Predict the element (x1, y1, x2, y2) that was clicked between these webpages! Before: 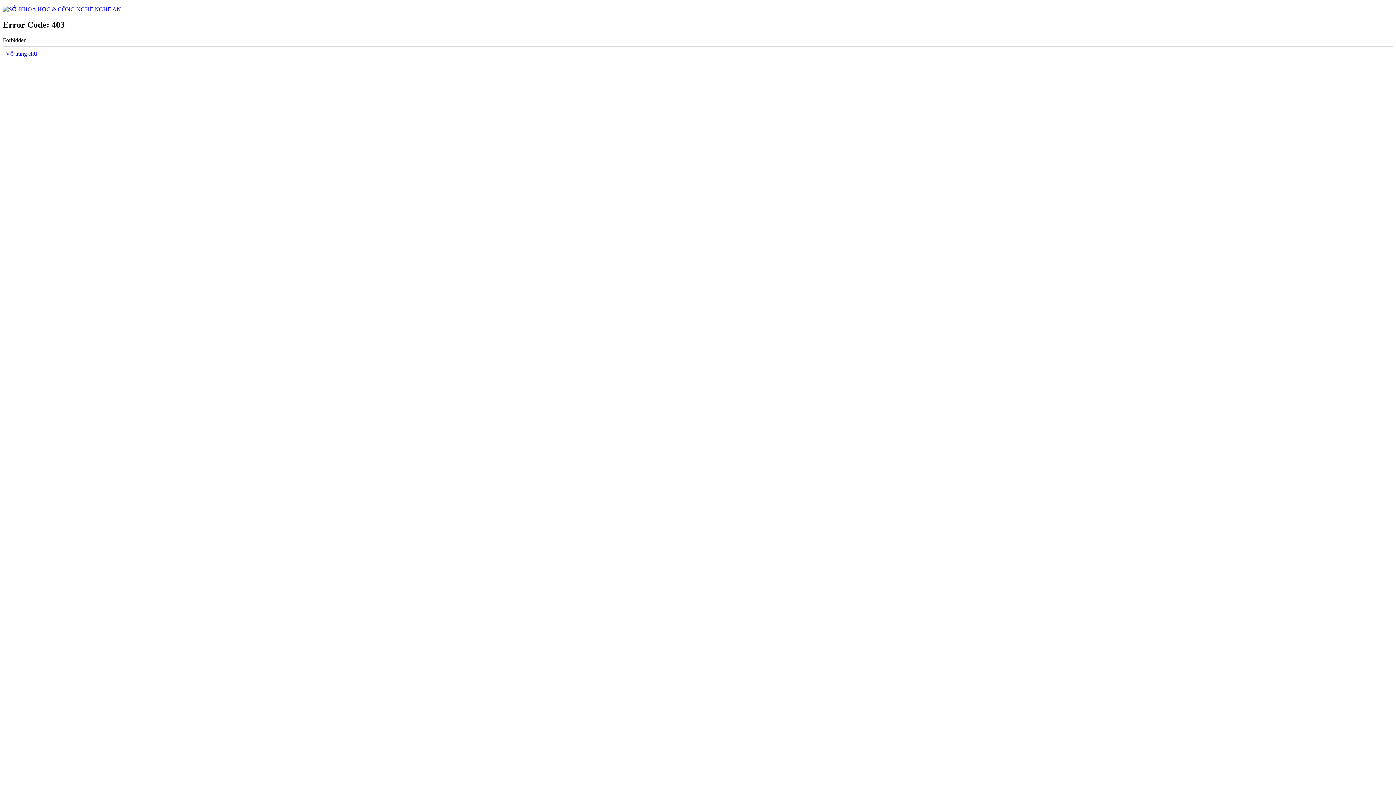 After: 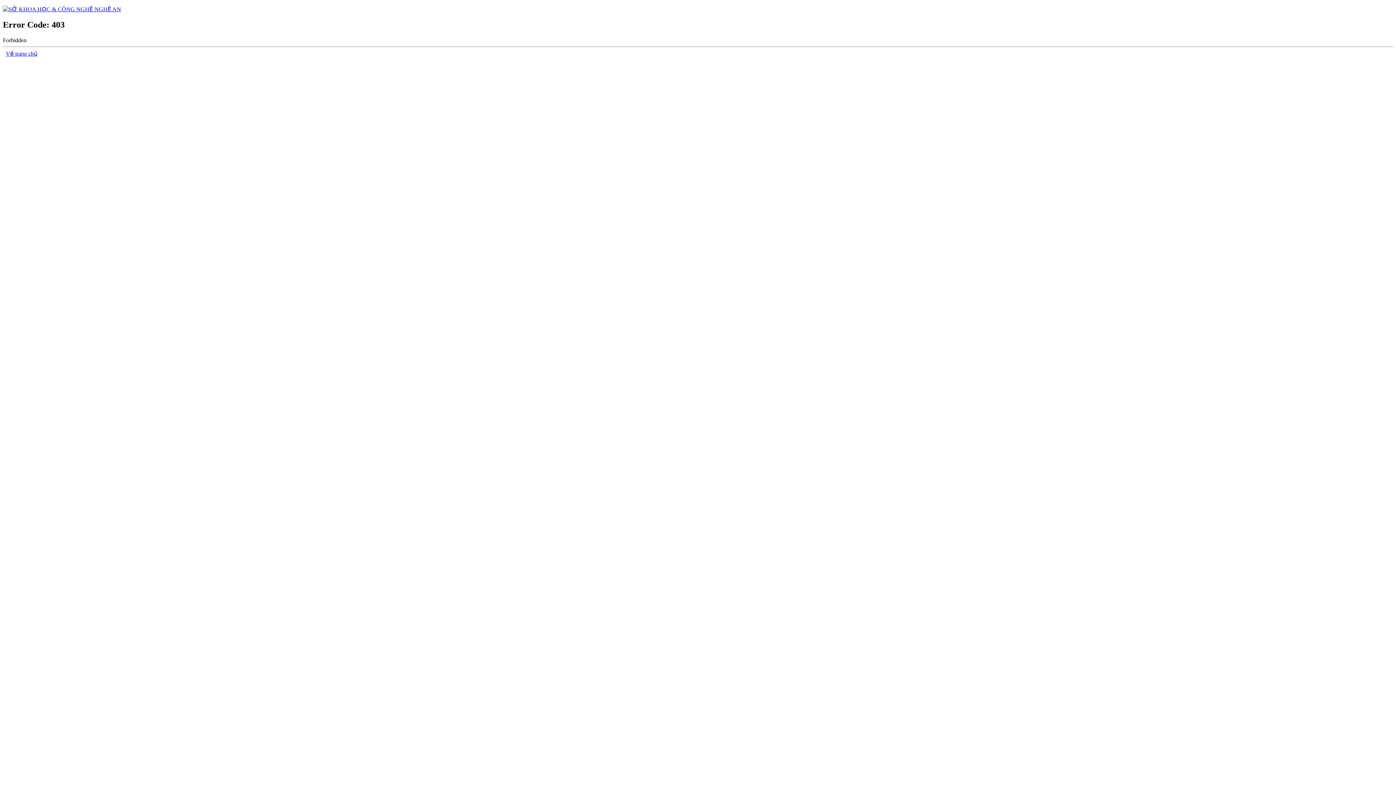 Action: bbox: (5, 50, 37, 56) label: Về trang chủ